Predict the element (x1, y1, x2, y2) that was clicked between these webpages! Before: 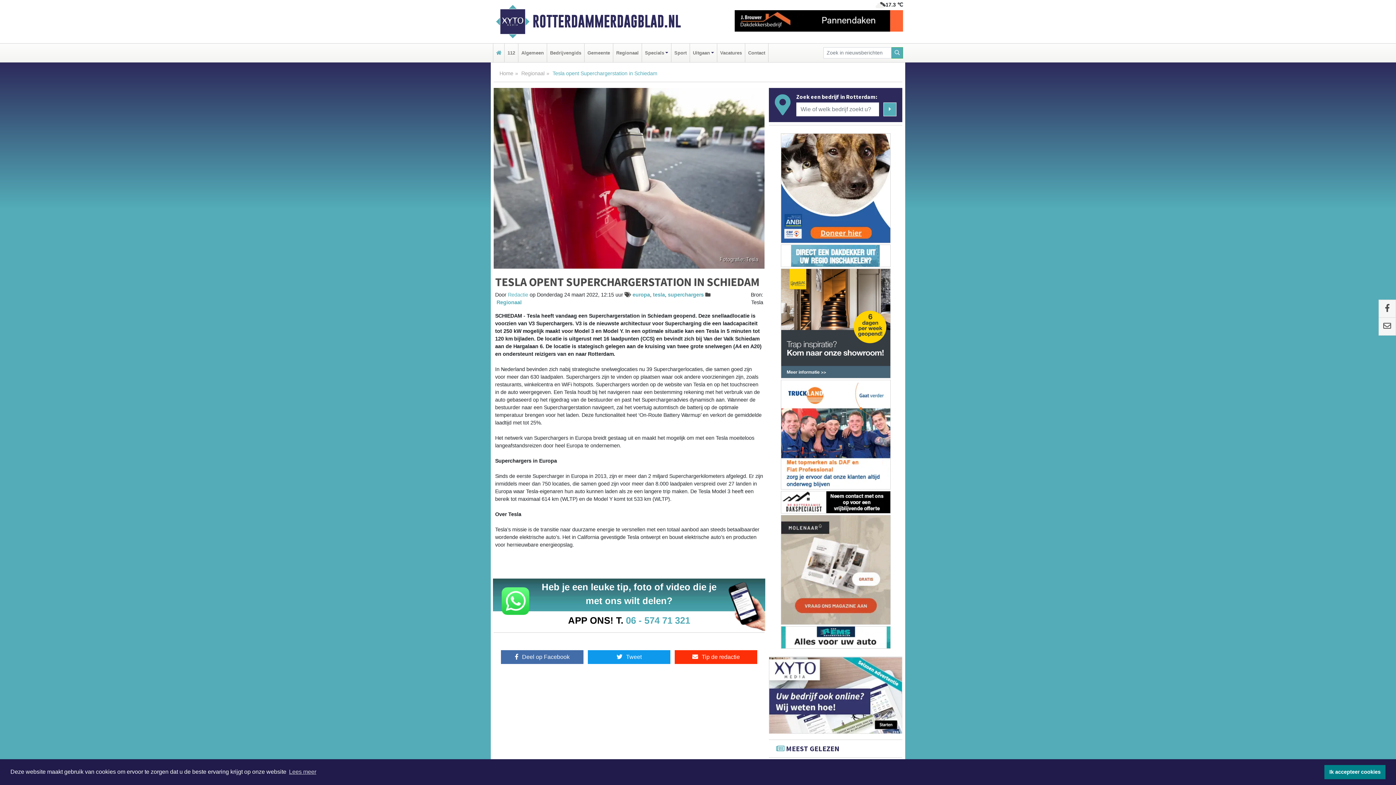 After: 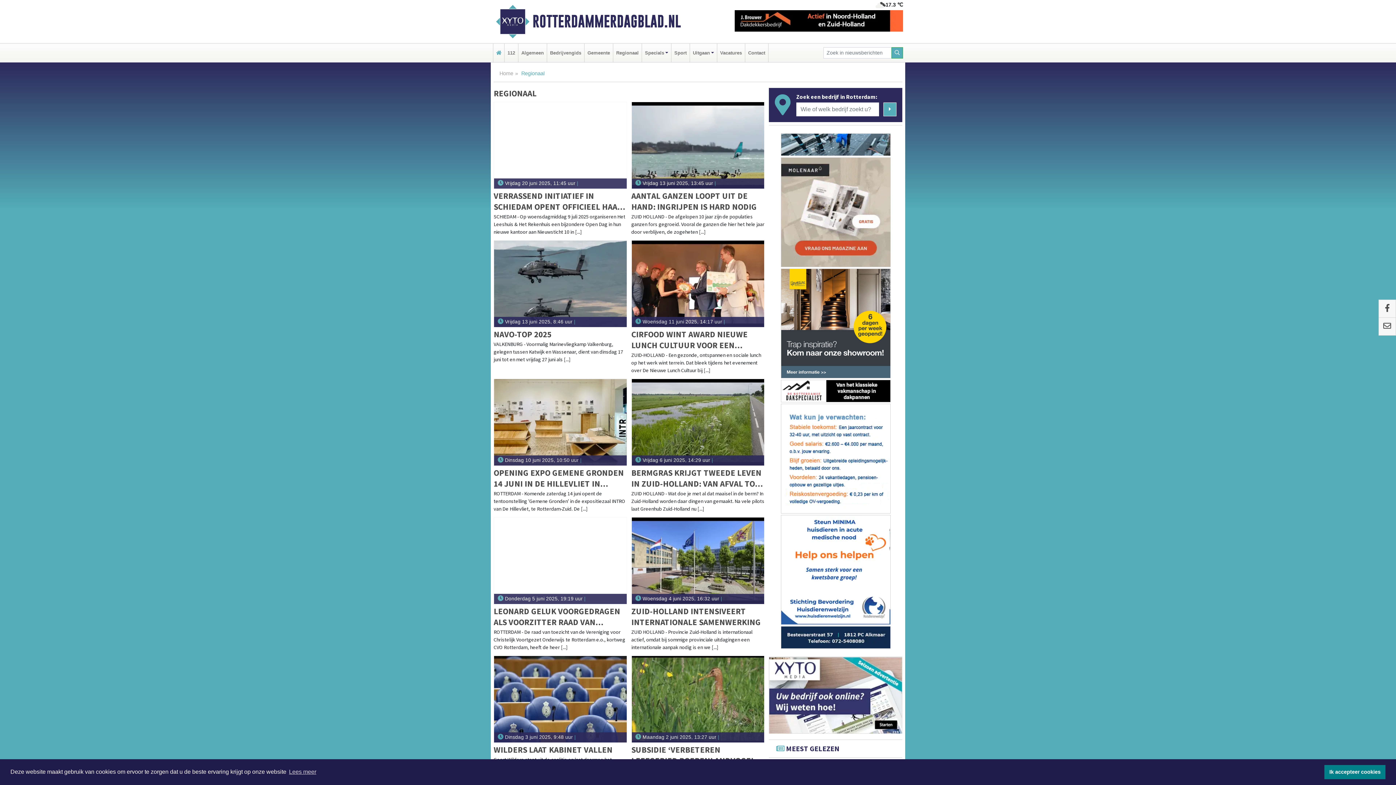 Action: label: Regionaal bbox: (496, 299, 521, 305)